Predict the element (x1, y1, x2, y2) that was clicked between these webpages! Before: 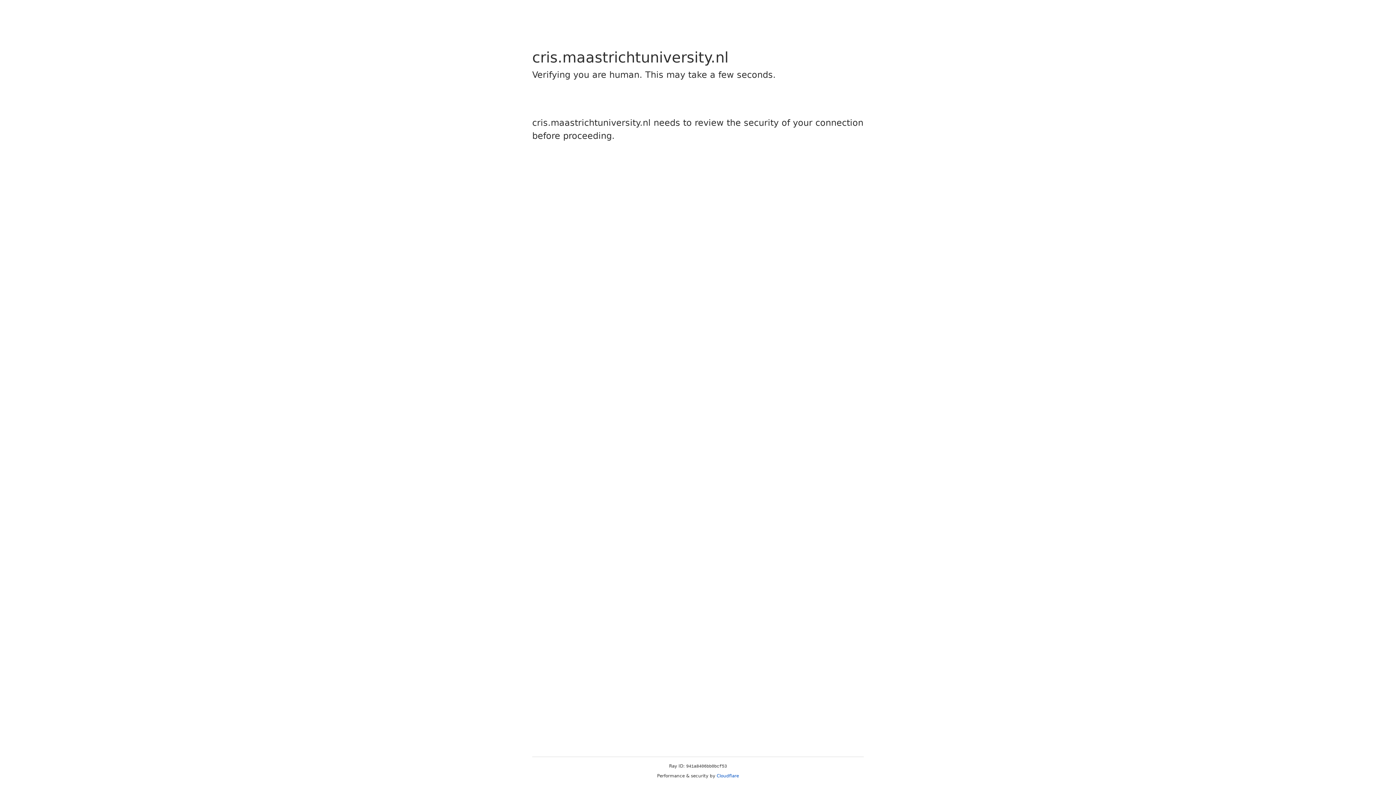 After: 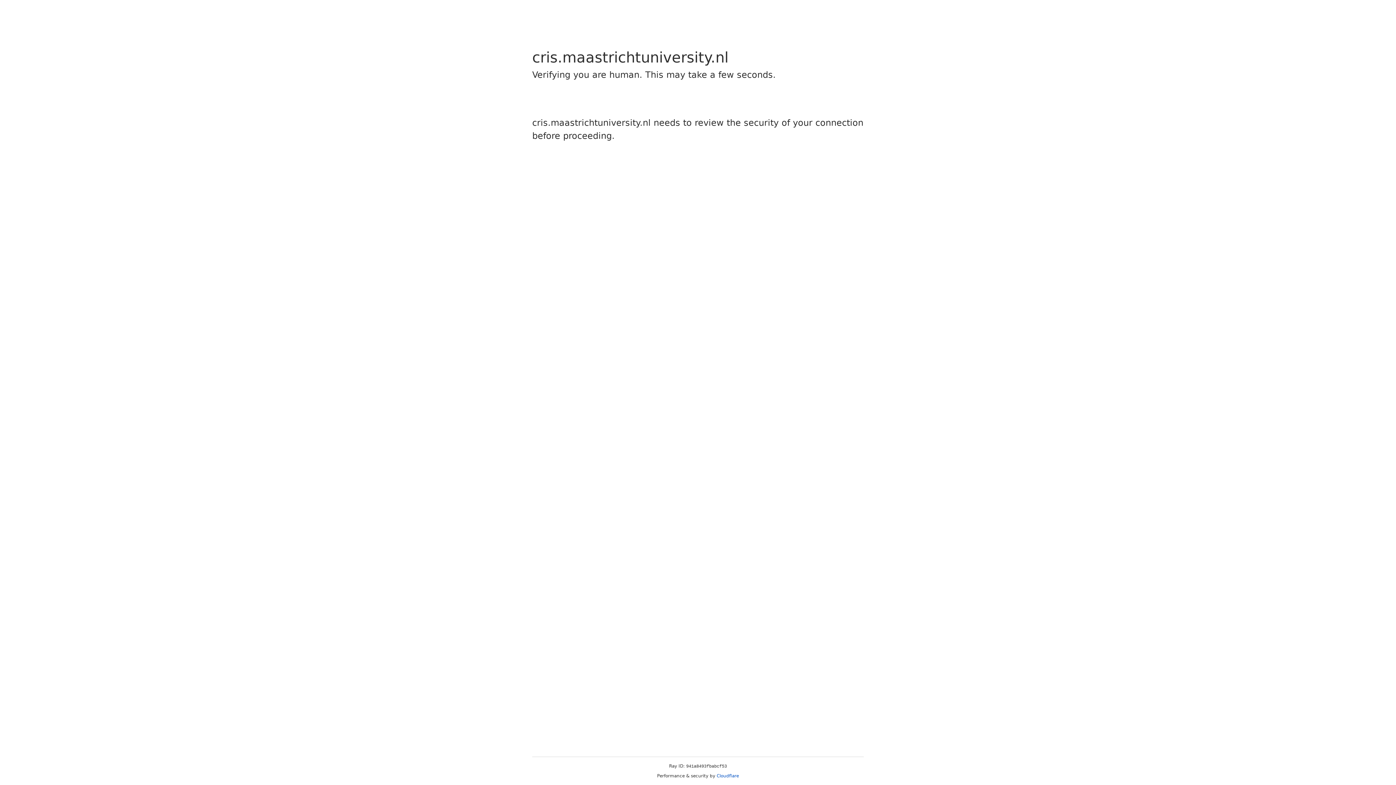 Action: label: Cloudflare bbox: (716, 773, 739, 778)